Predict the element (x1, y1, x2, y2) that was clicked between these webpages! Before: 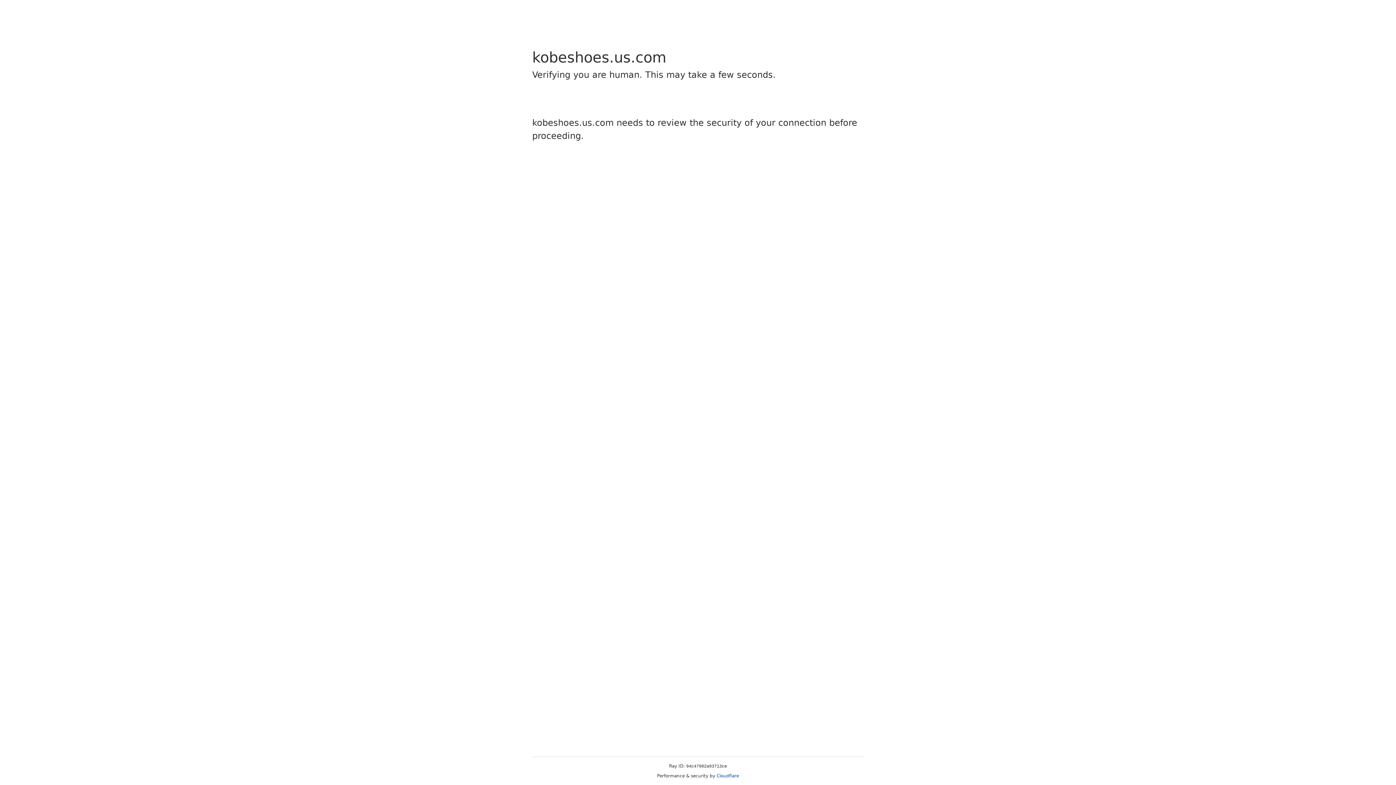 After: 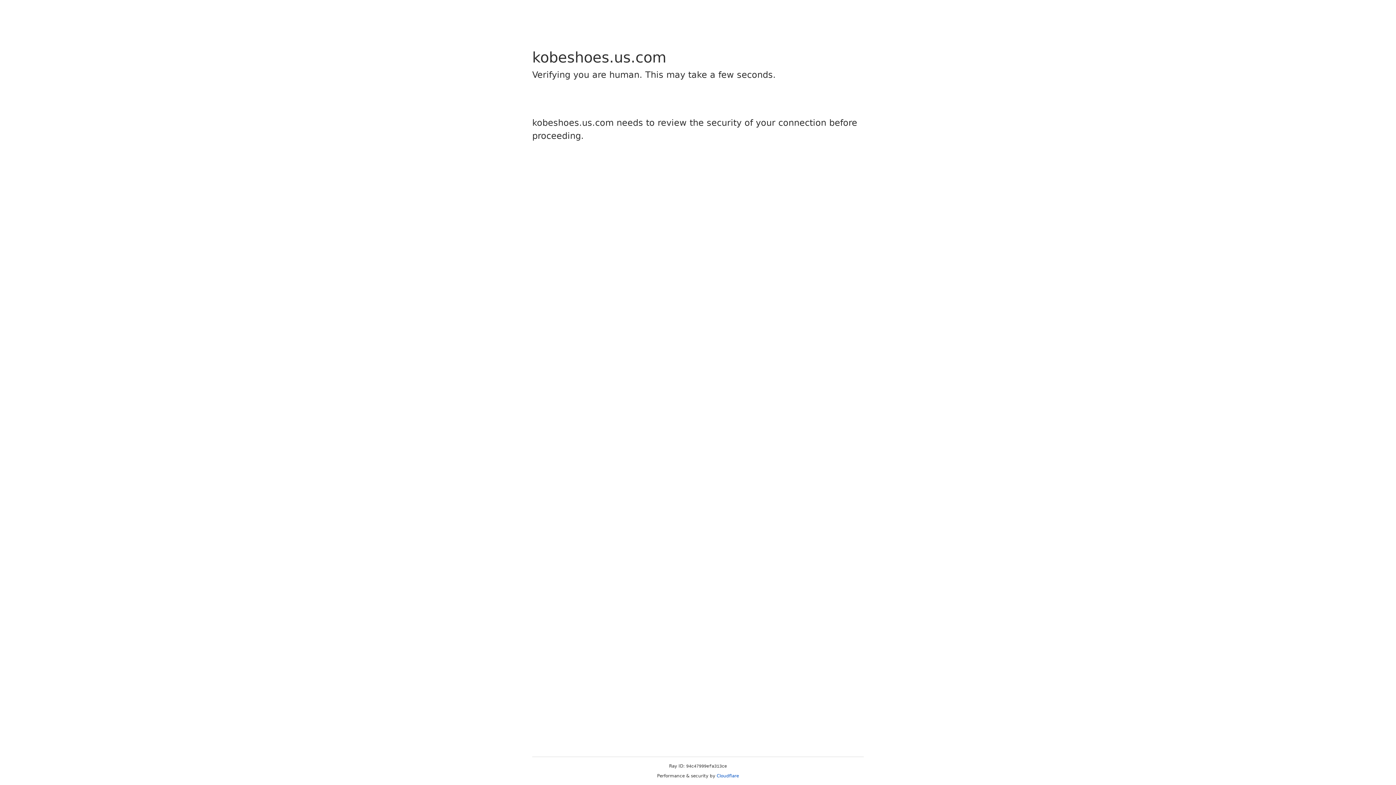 Action: bbox: (716, 773, 739, 778) label: Cloudflare